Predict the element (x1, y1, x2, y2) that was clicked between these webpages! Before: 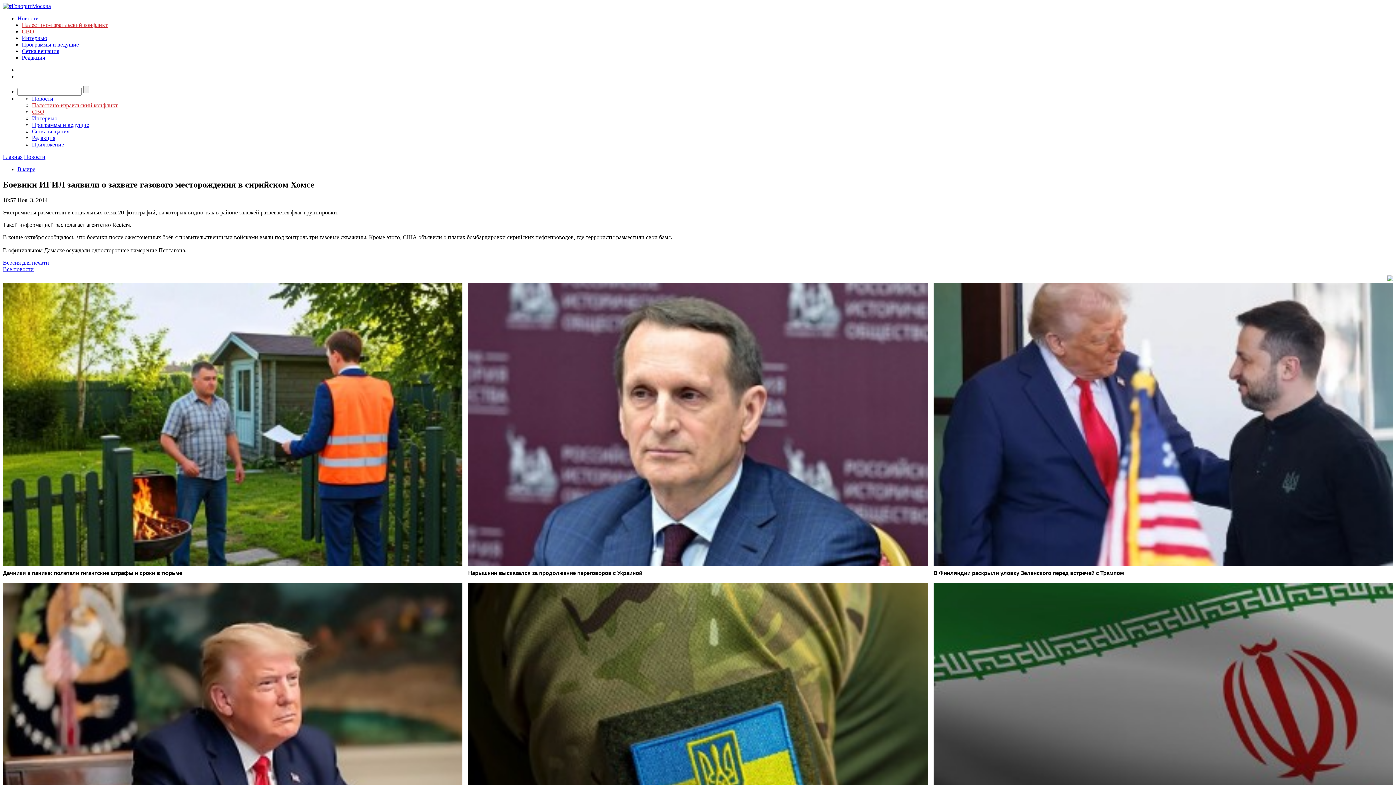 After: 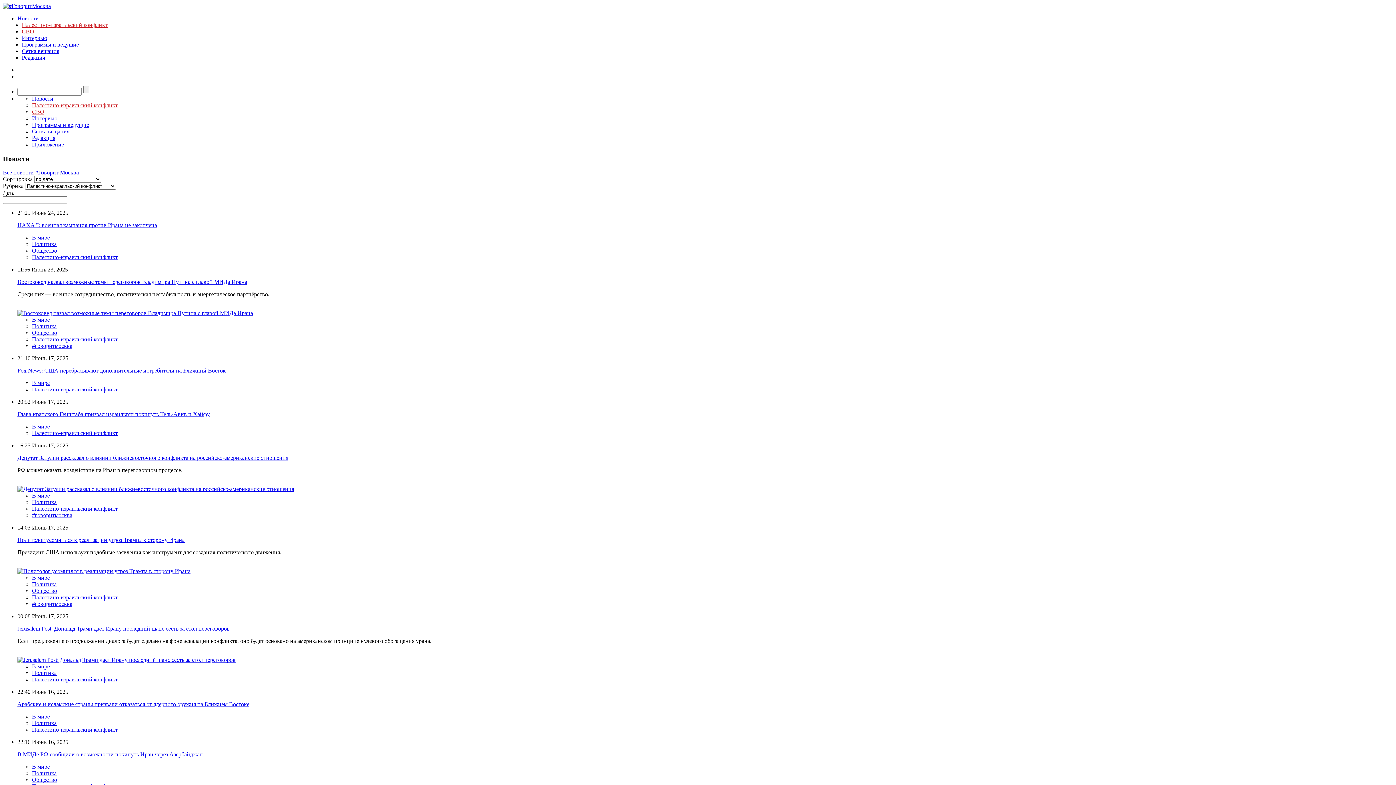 Action: label: Палестино-израильский конфликт bbox: (32, 102, 117, 108)